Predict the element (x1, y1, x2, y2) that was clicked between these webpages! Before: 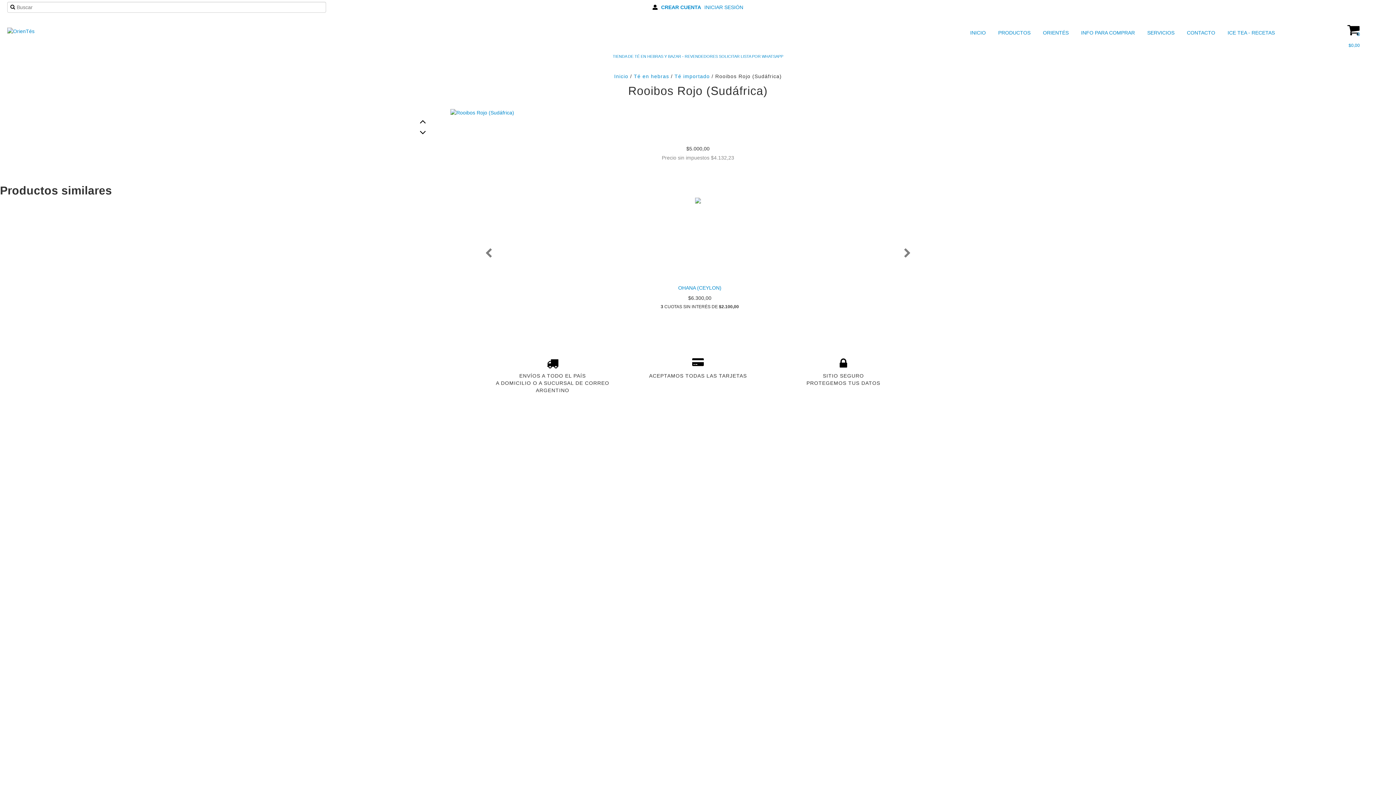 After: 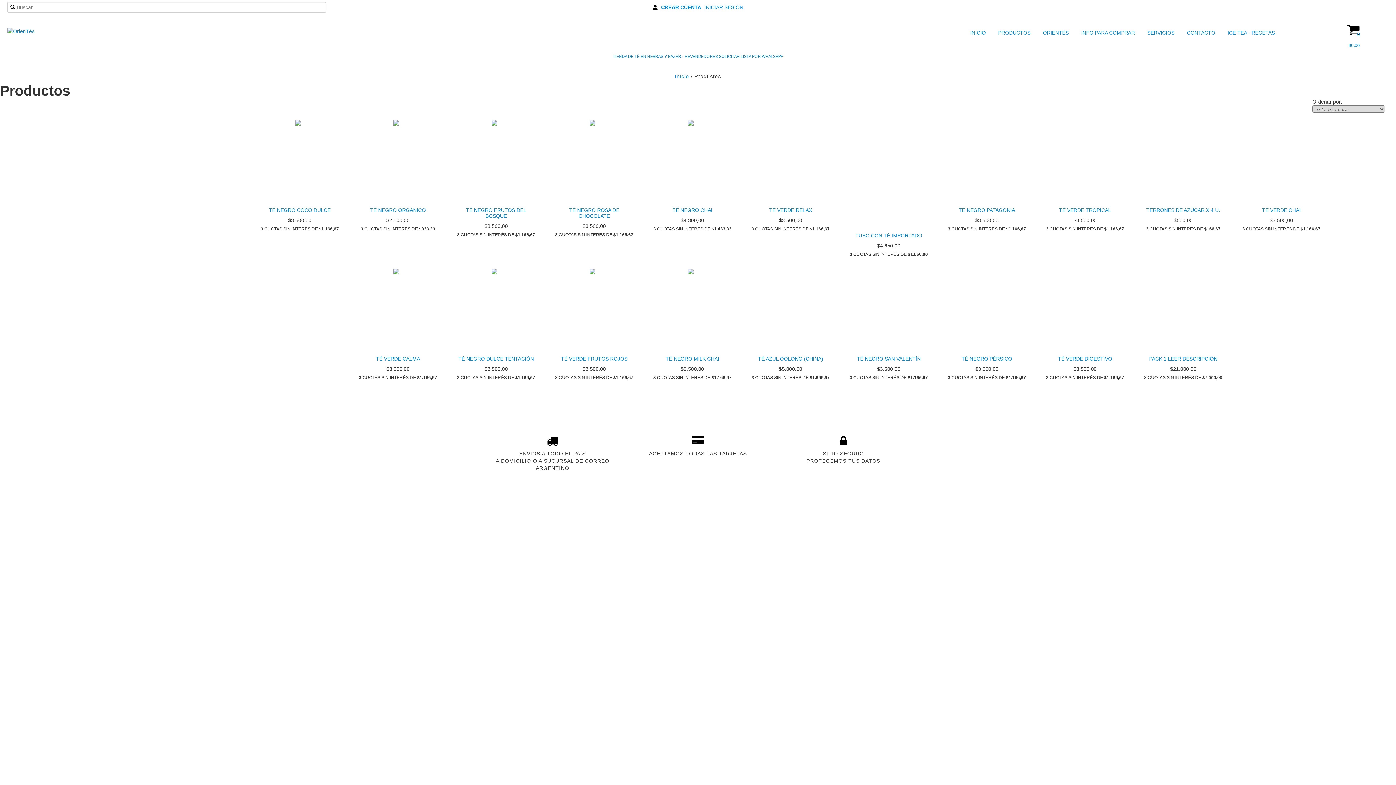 Action: label: TIENDA DE TÉ EN HEBRAS Y BAZAR - REVENDEDORES SOLICITAR LISTA POR WHATSAPP bbox: (612, 54, 783, 58)